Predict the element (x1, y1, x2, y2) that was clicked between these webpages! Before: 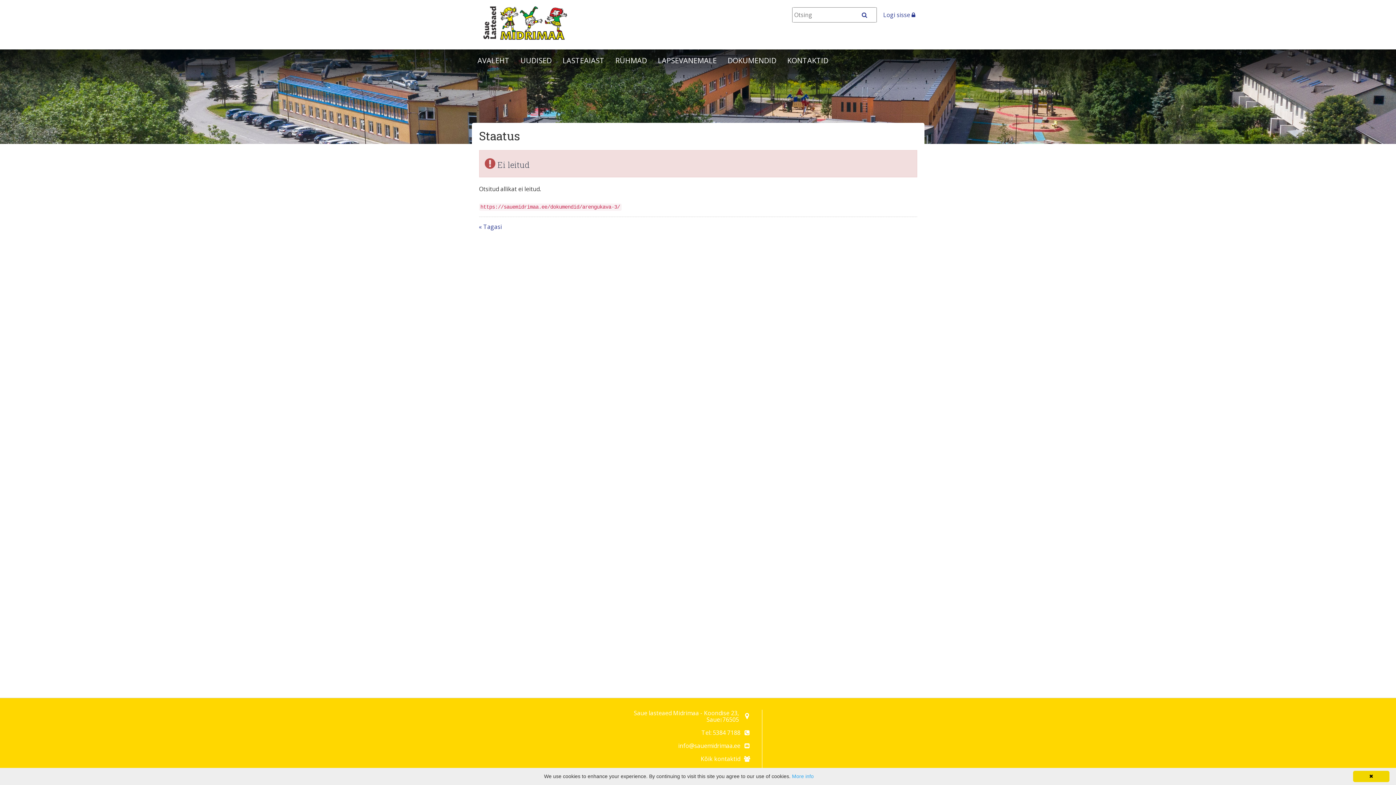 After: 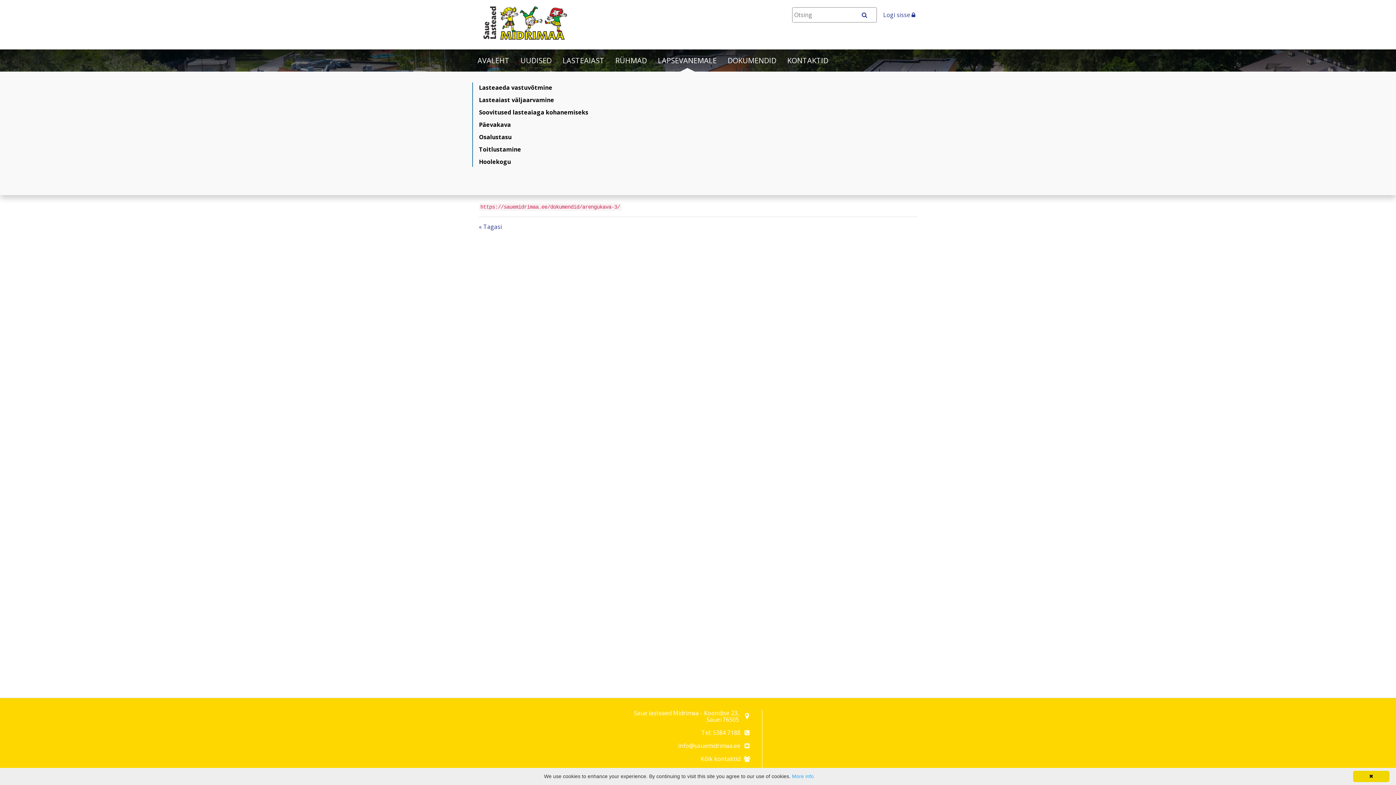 Action: label: LAPSEVANEMALE bbox: (658, 49, 716, 71)